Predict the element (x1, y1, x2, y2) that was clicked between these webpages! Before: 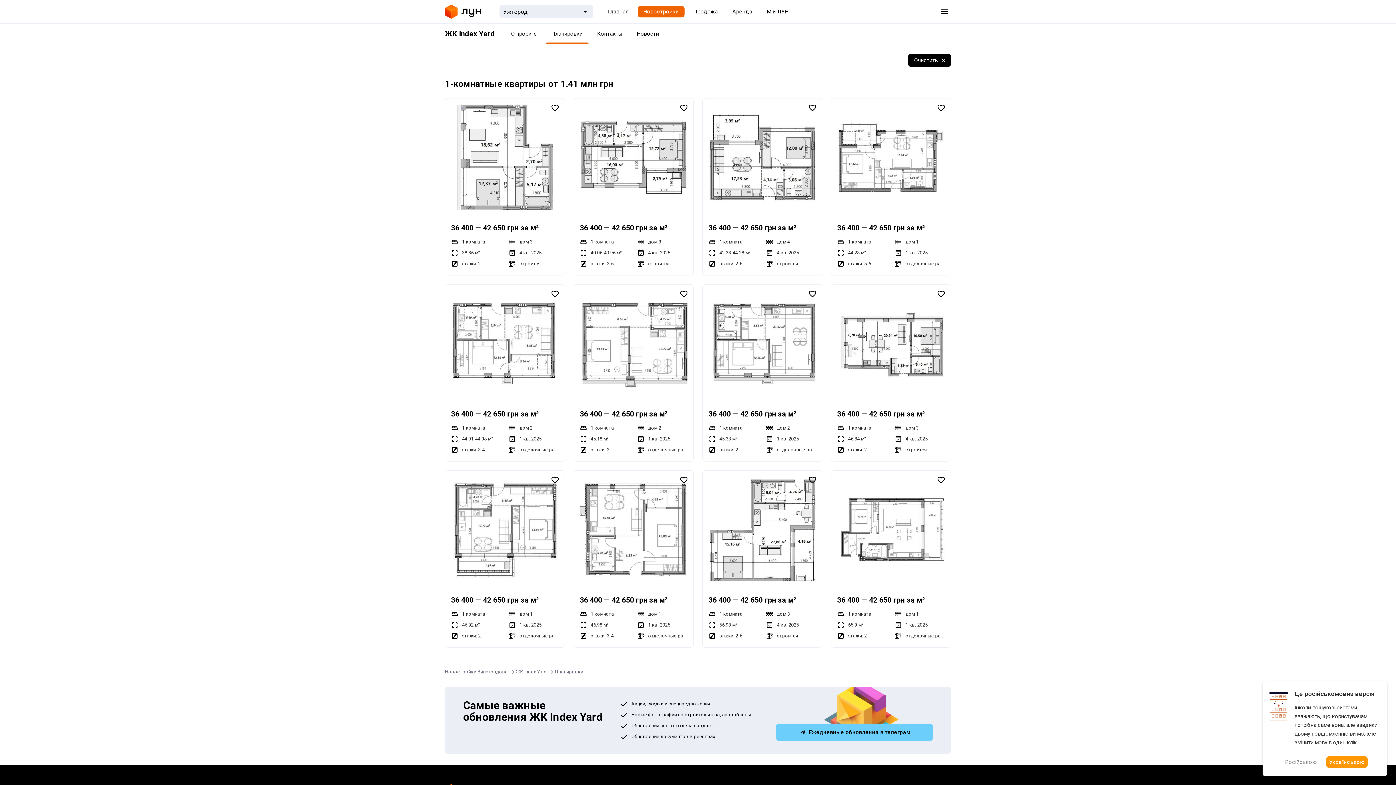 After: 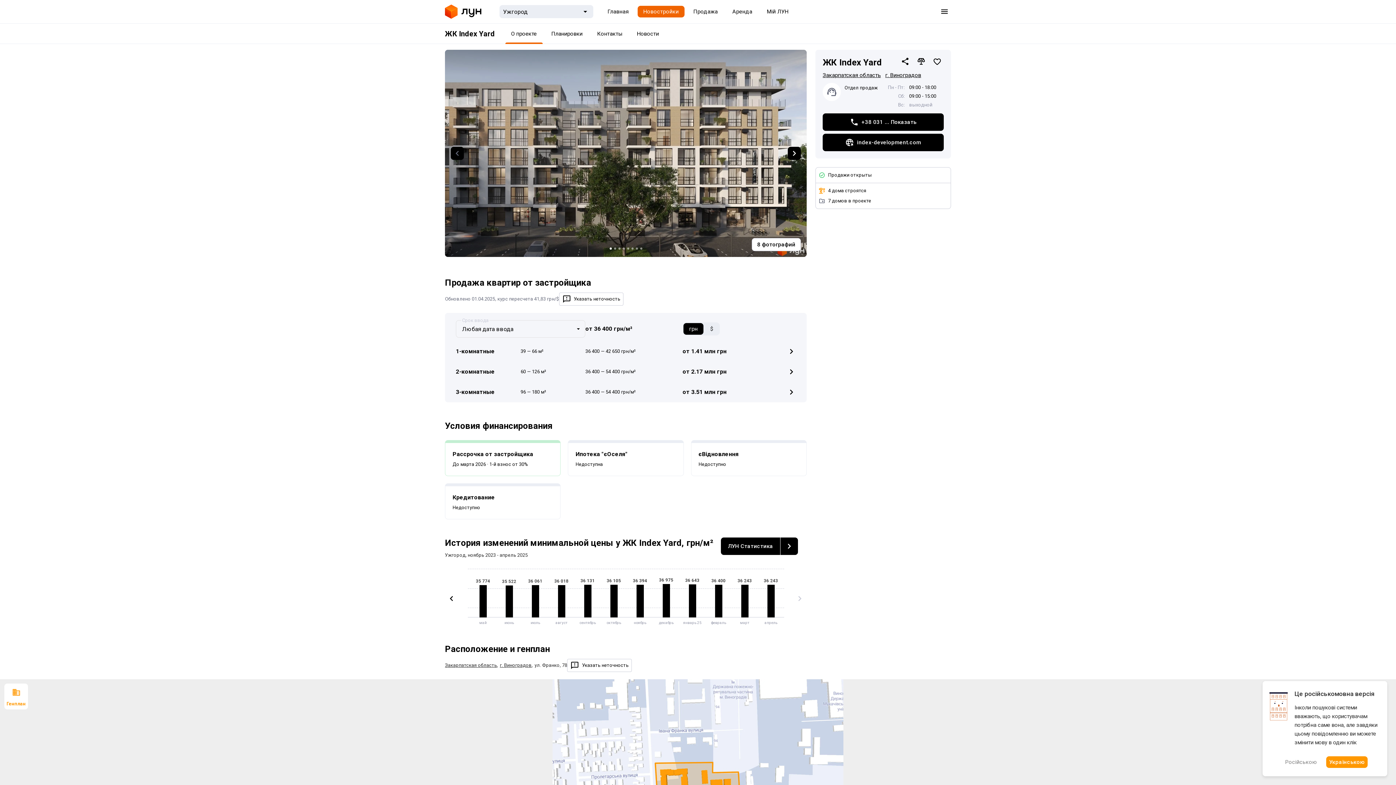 Action: label: О проекте bbox: (505, 23, 542, 44)